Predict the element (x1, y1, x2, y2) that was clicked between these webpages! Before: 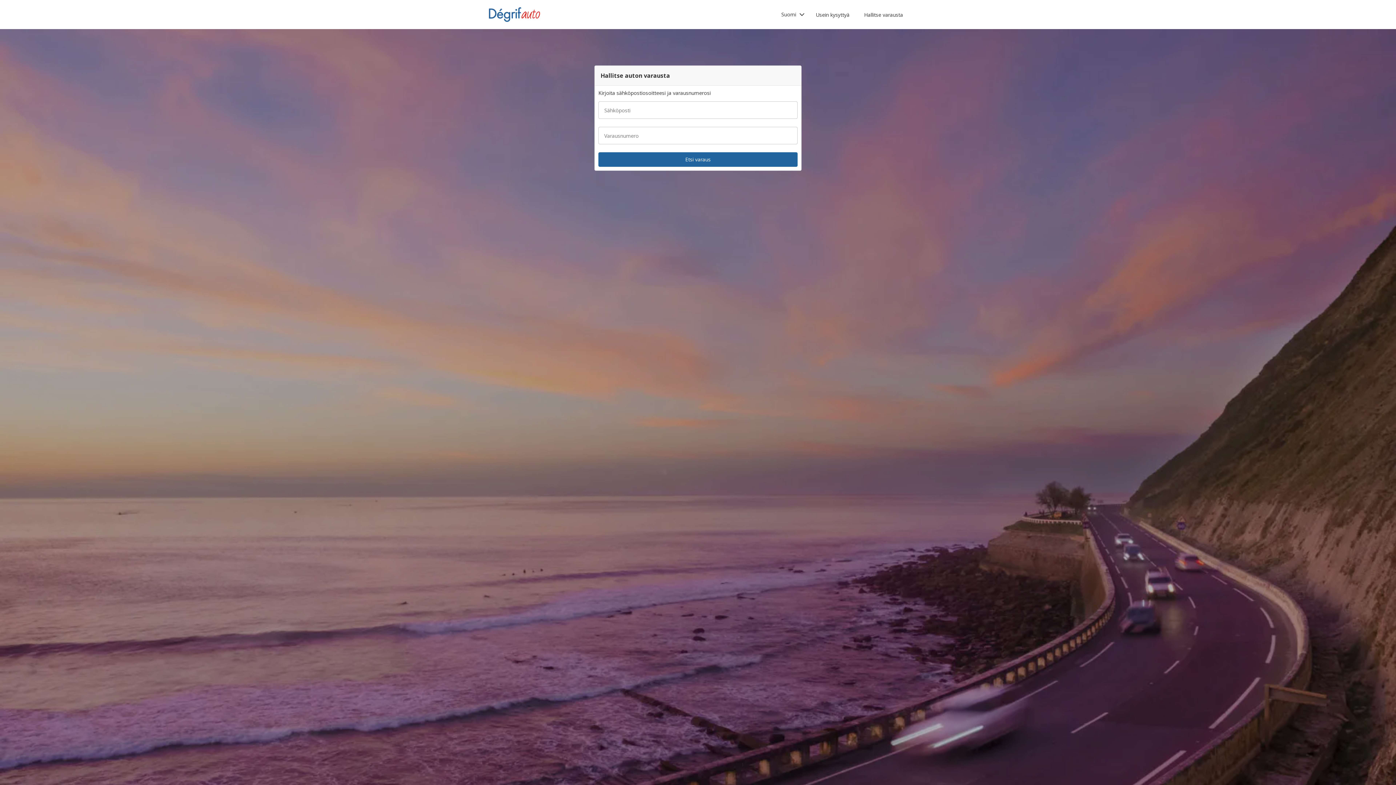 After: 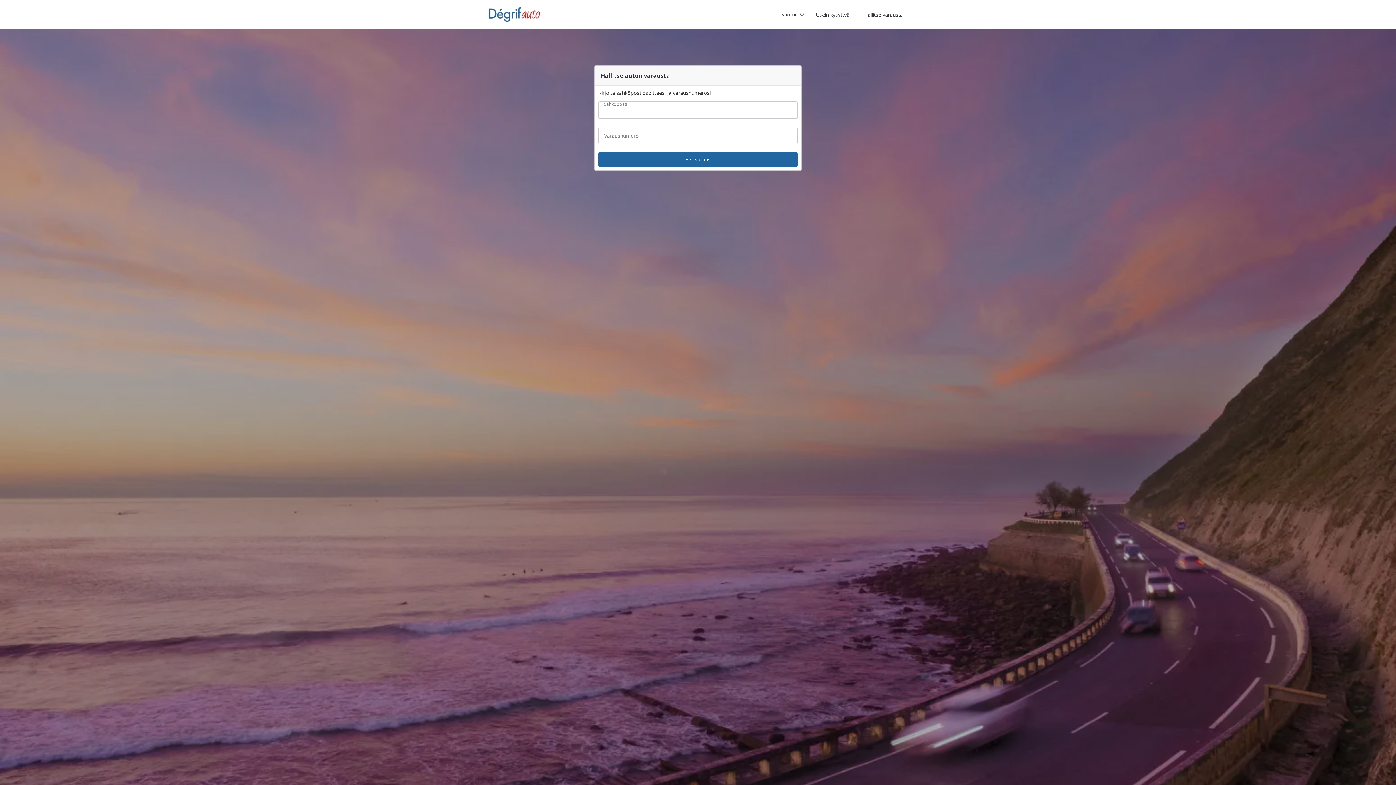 Action: bbox: (598, 152, 797, 166) label: button